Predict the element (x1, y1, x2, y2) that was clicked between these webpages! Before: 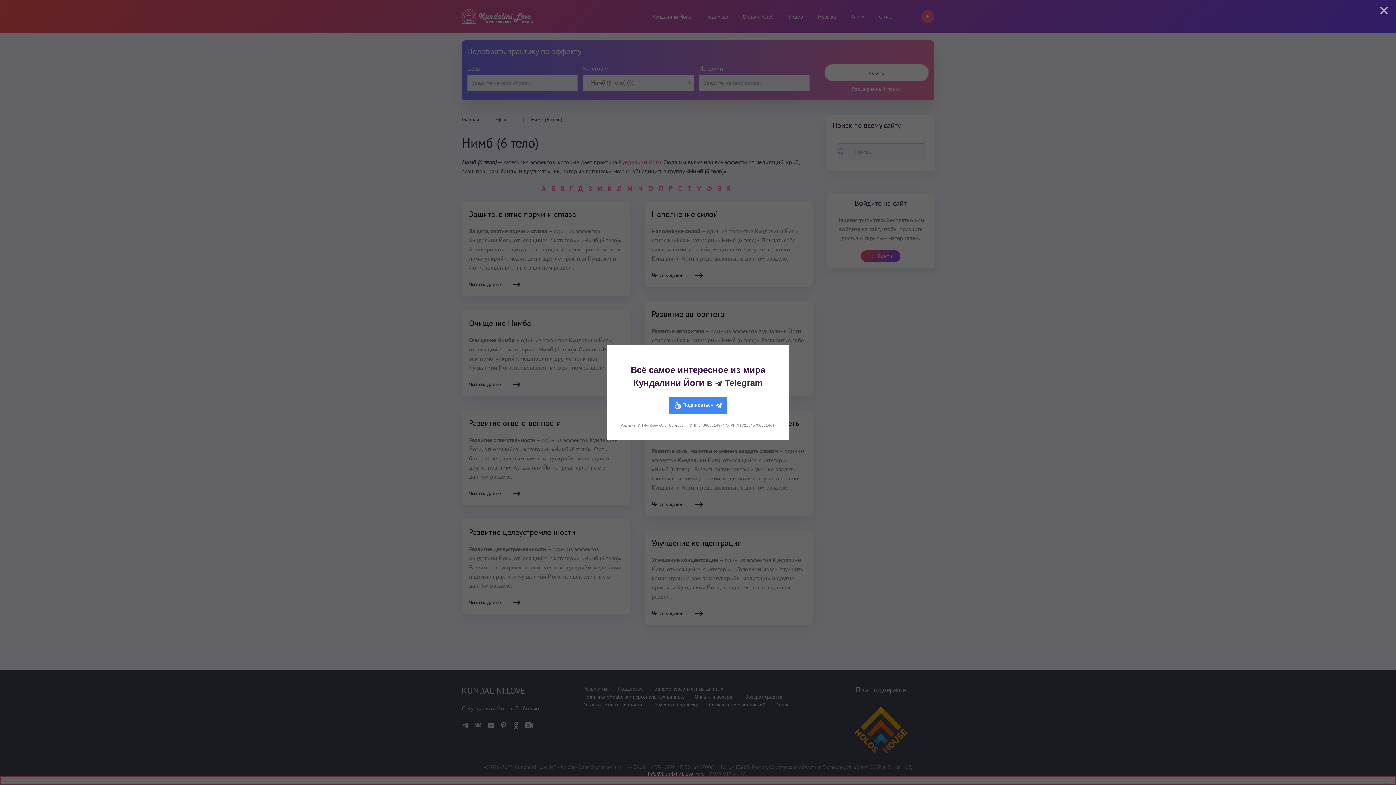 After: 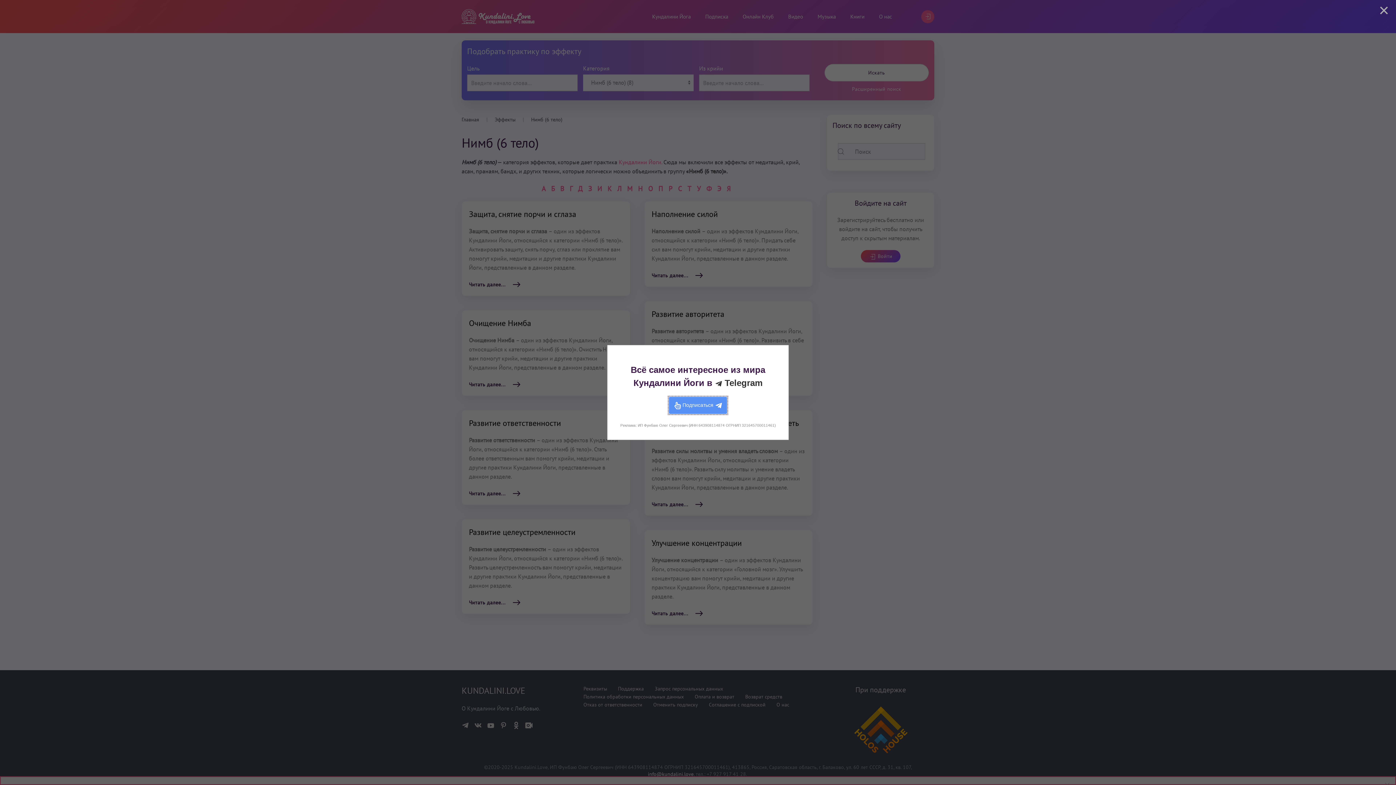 Action: bbox: (669, 397, 727, 414) label:  Подписаться 